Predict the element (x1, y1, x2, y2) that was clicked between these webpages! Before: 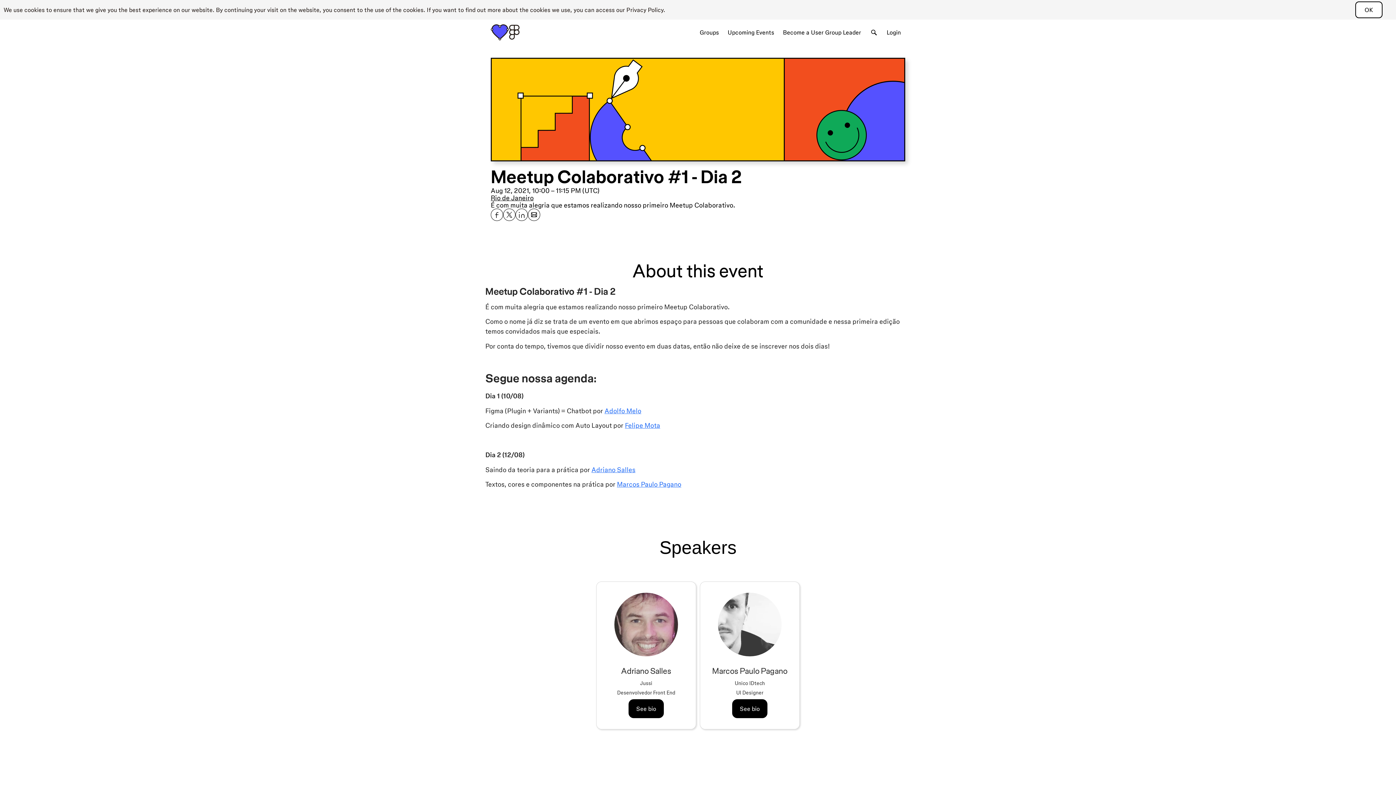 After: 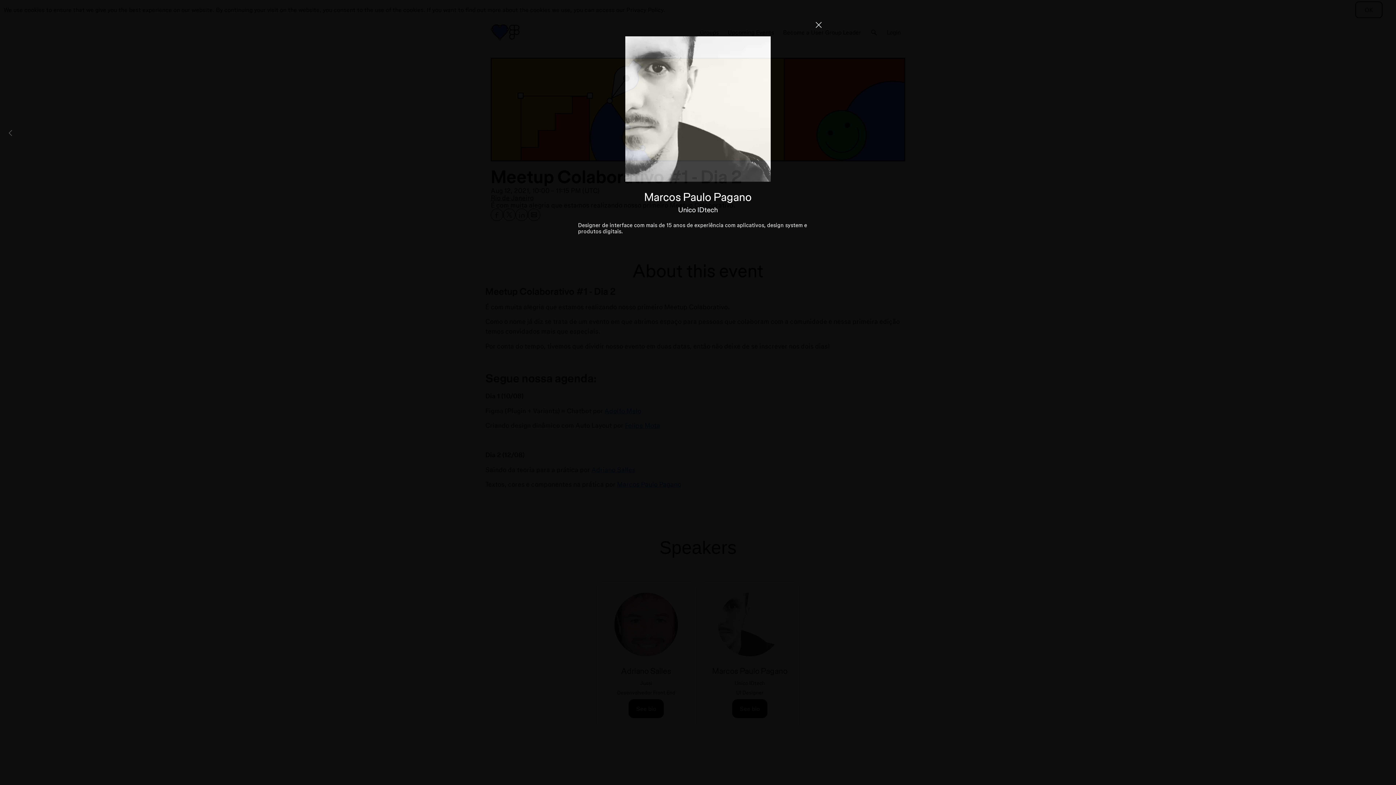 Action: label: See Marcos Paulo Pagano's bio bbox: (732, 699, 767, 718)